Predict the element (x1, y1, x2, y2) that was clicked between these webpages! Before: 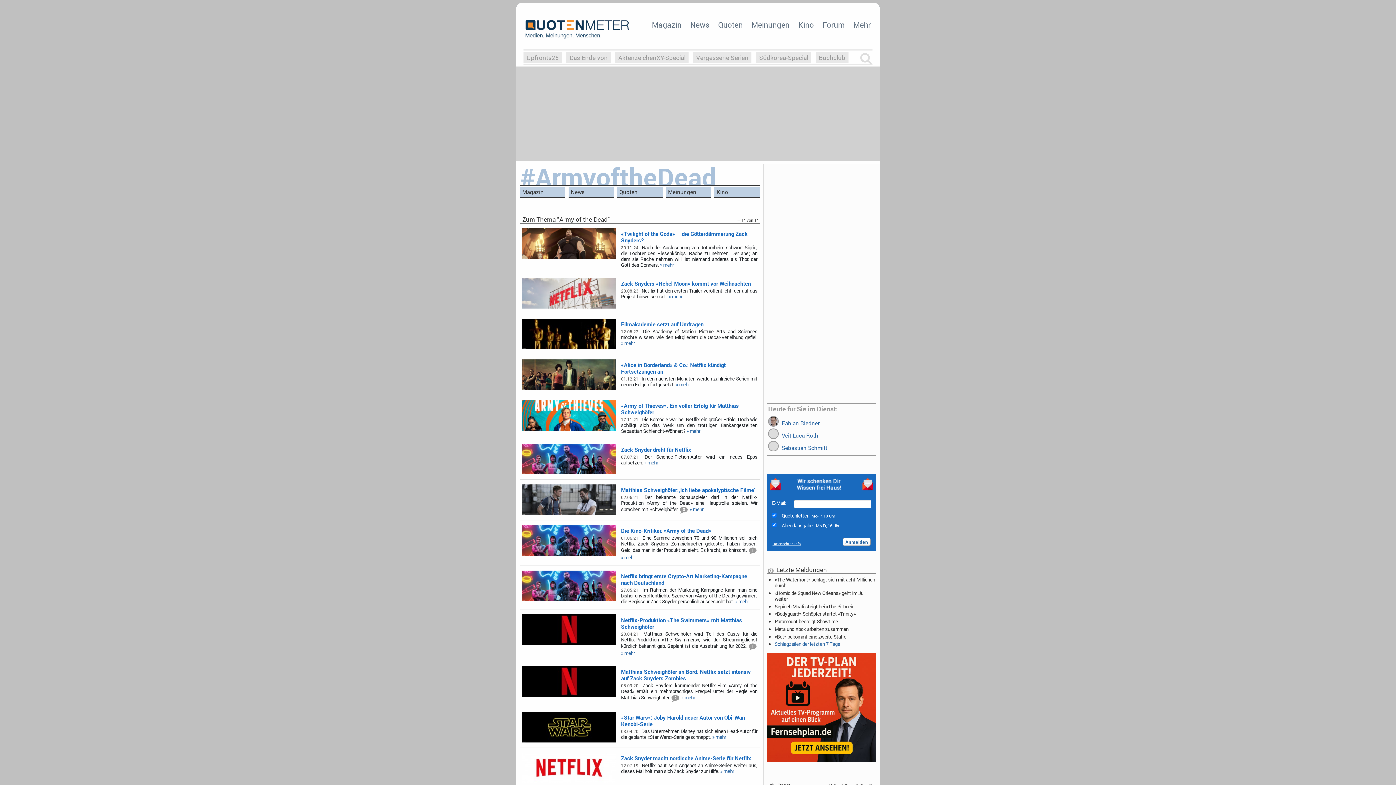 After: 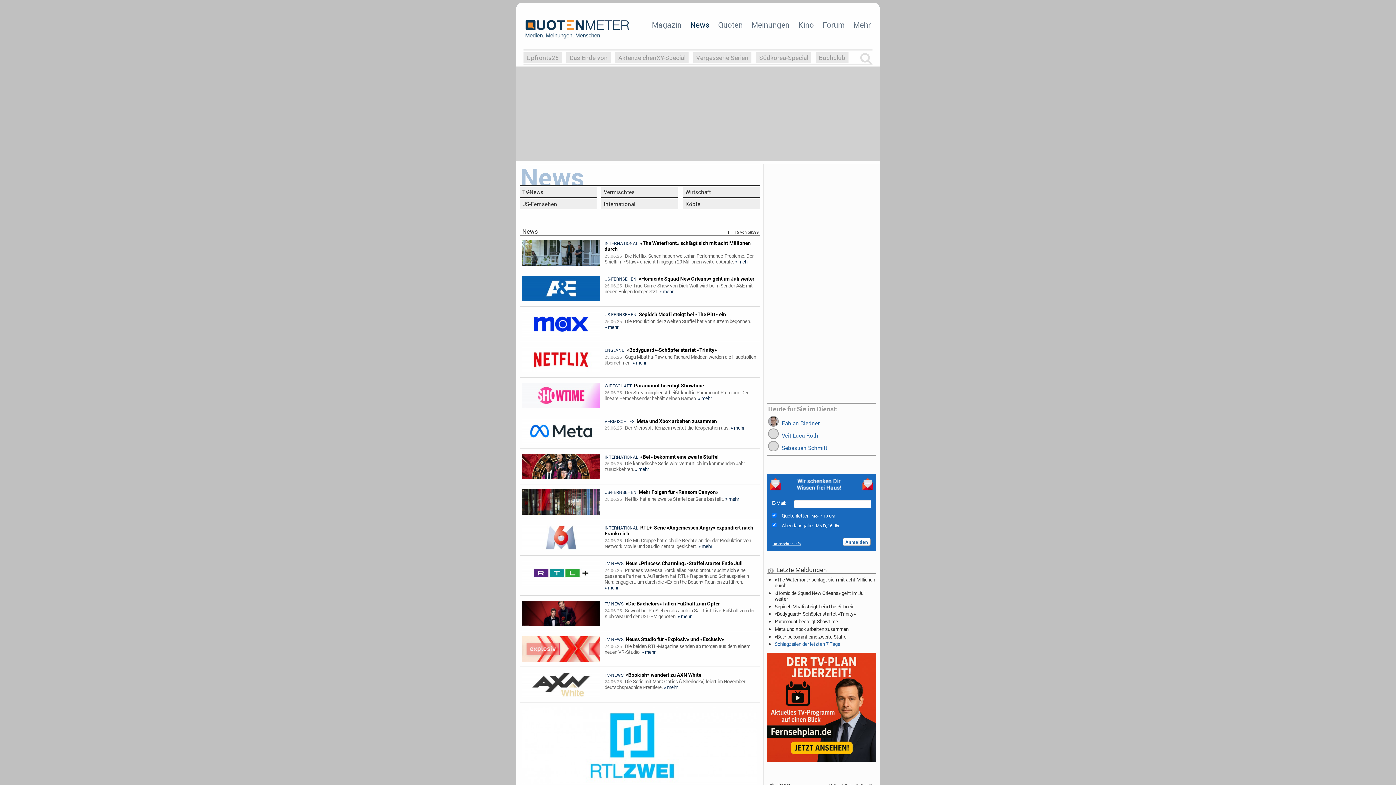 Action: label: News bbox: (688, 18, 711, 31)